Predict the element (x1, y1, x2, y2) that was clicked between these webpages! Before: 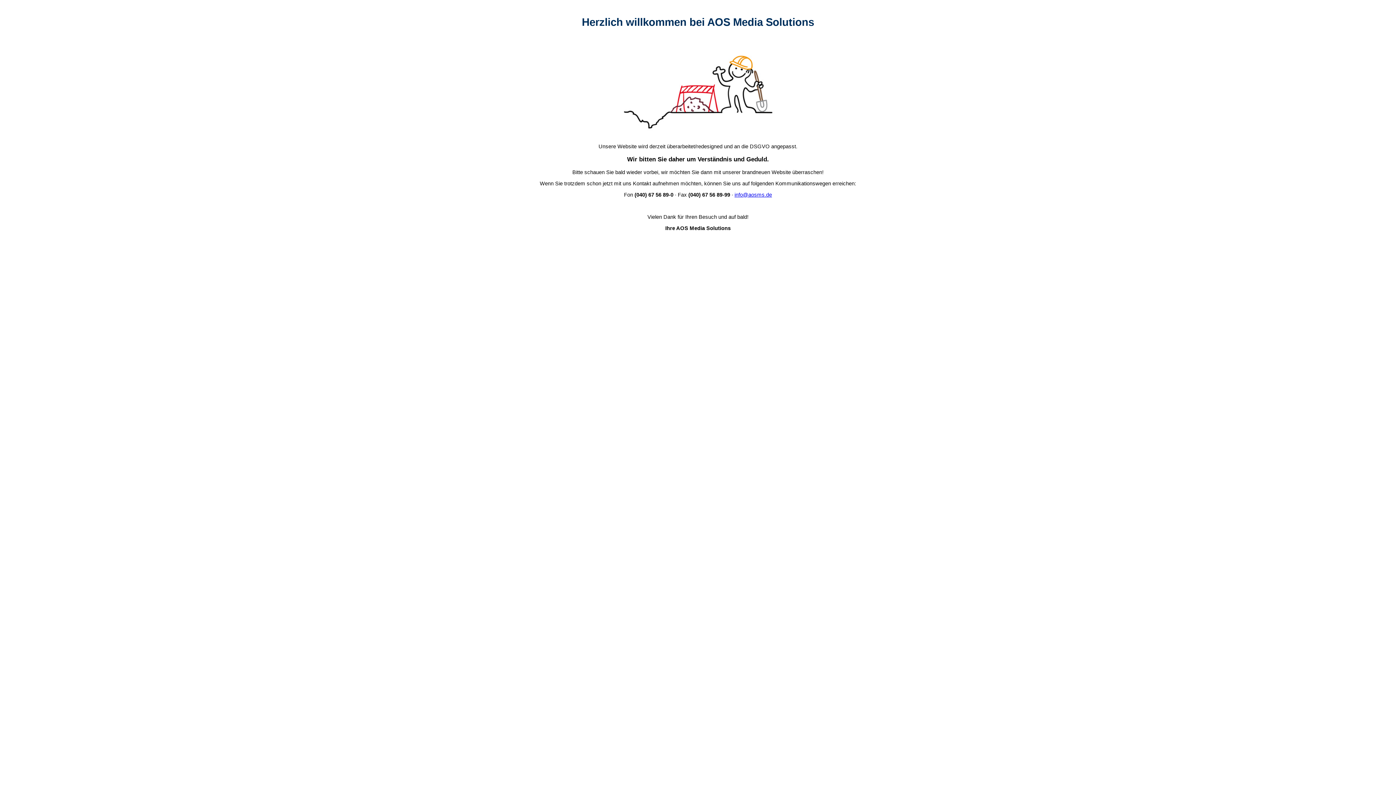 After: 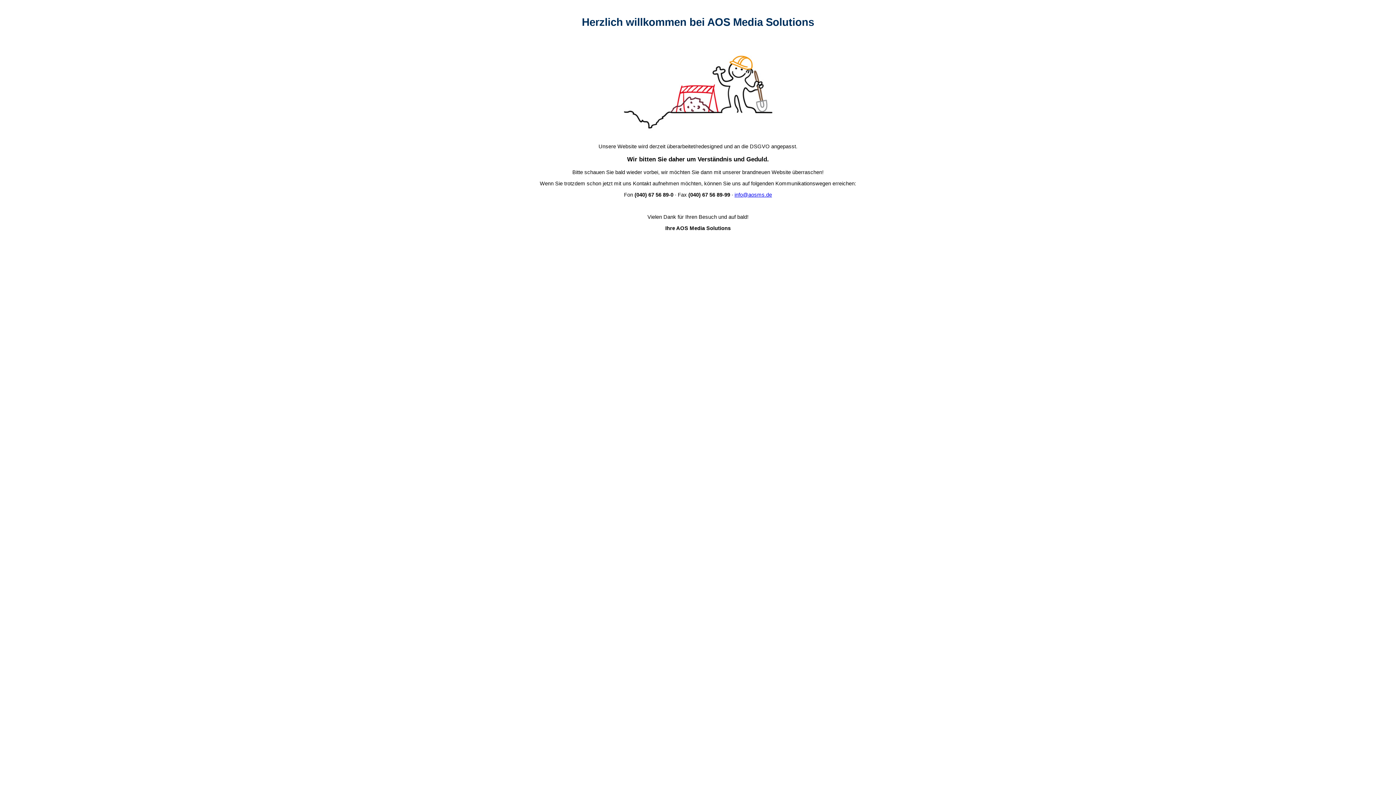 Action: bbox: (734, 191, 772, 197) label: info@aosms.de